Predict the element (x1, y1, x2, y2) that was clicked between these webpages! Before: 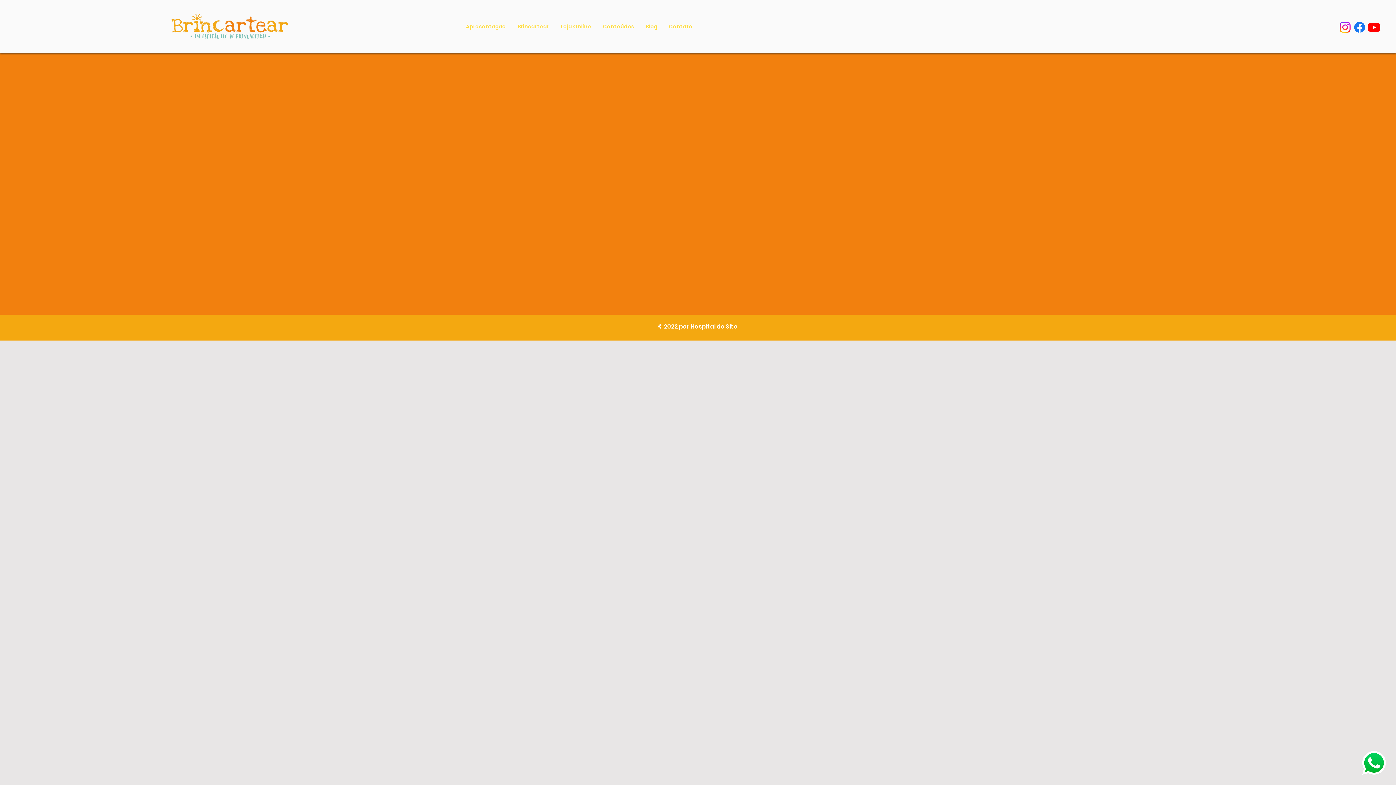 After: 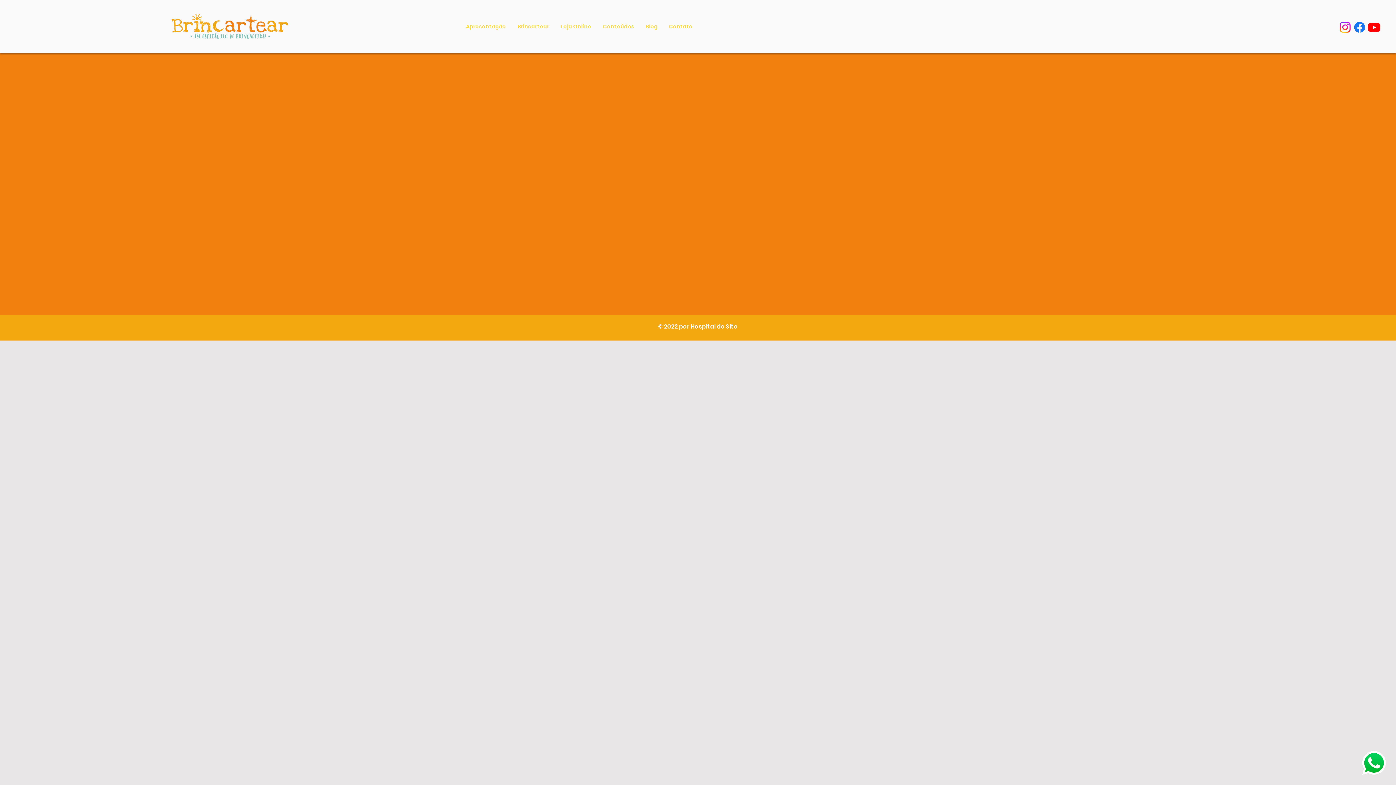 Action: bbox: (1367, 20, 1381, 34) label: Youtube 